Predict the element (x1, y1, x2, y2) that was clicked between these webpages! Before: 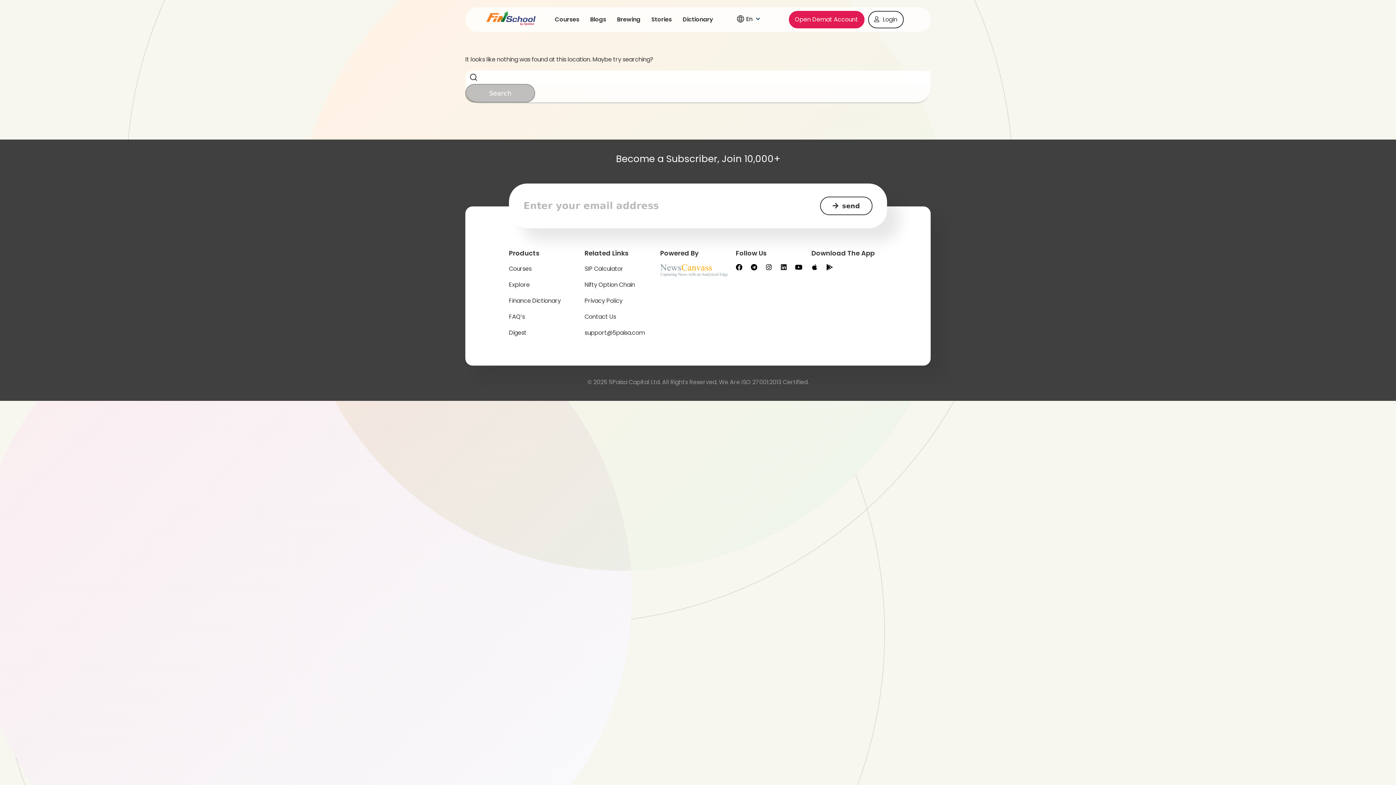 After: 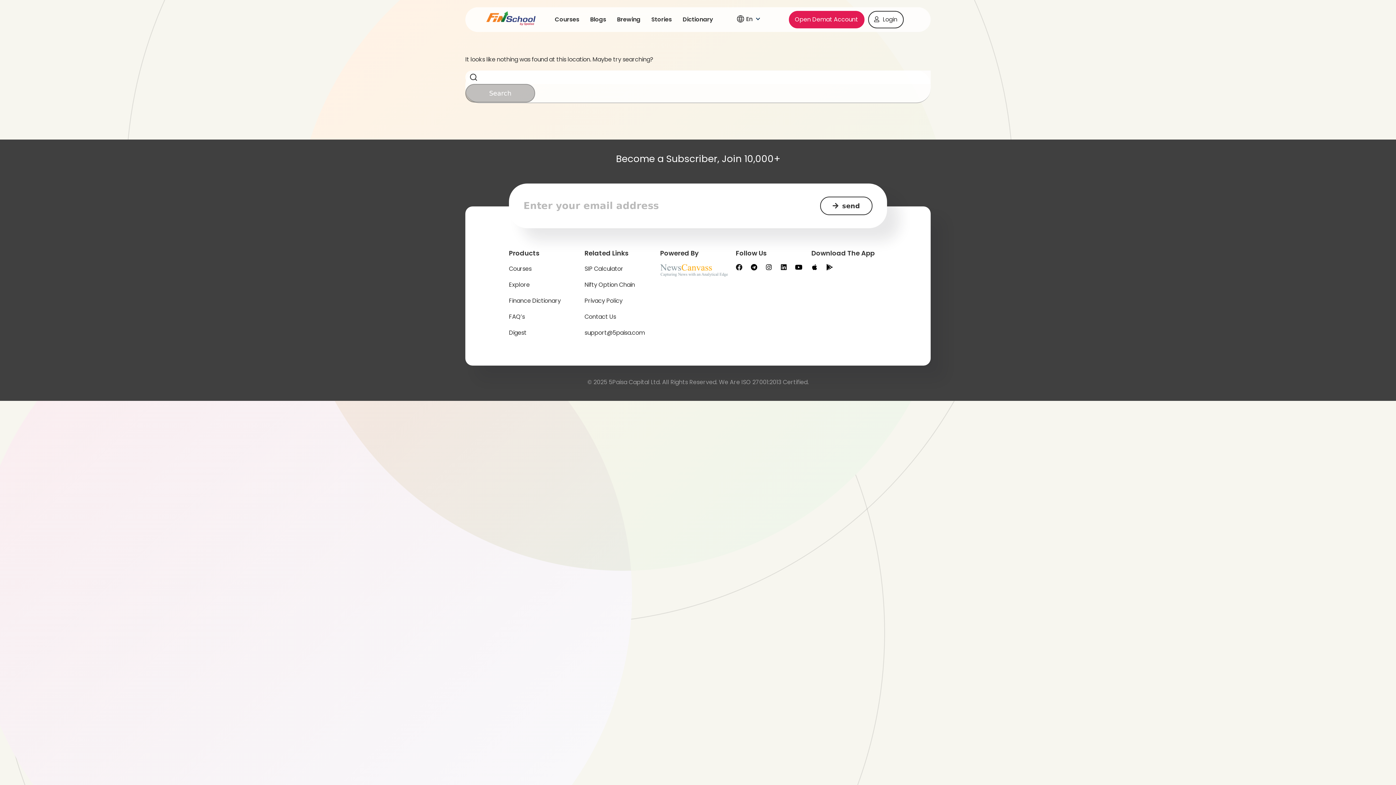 Action: label: Facebook bbox: (736, 264, 742, 270)